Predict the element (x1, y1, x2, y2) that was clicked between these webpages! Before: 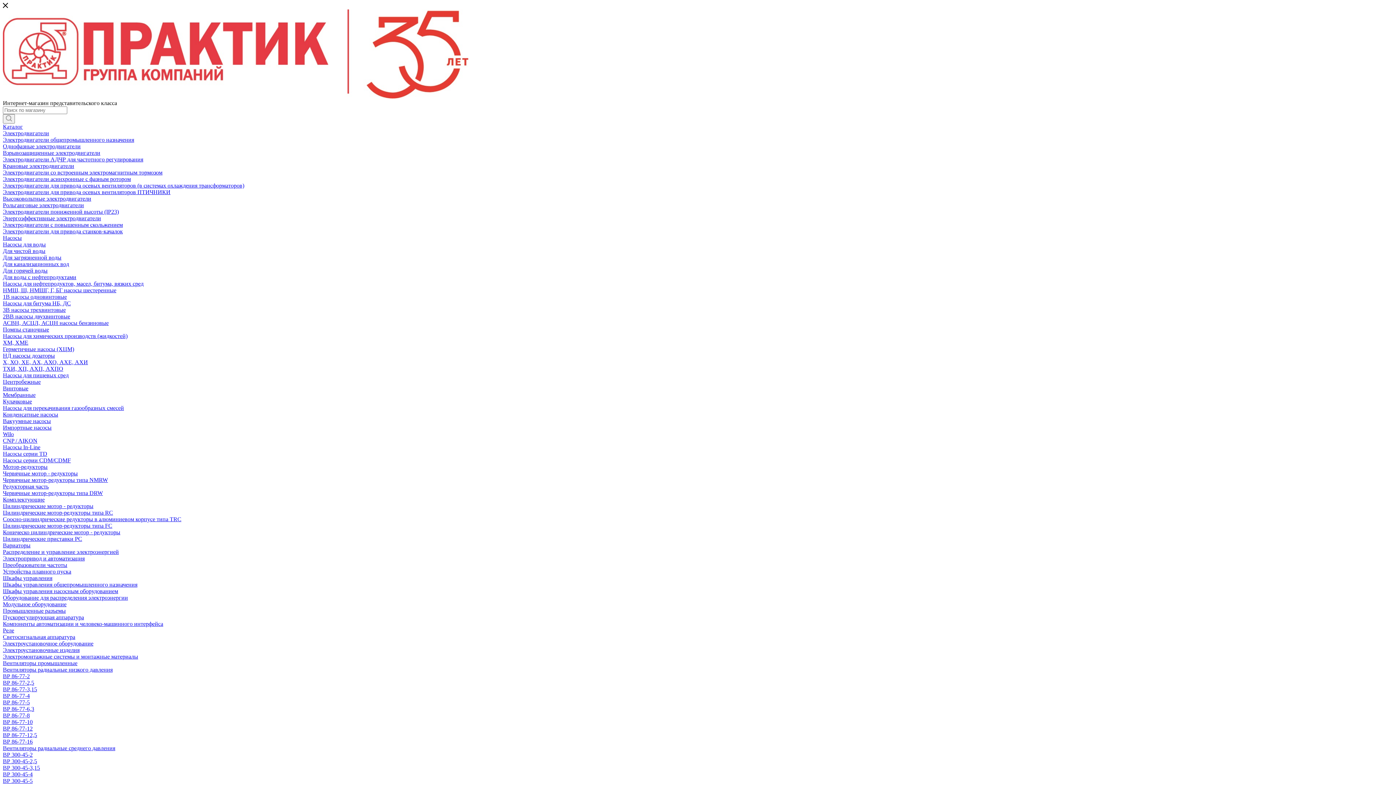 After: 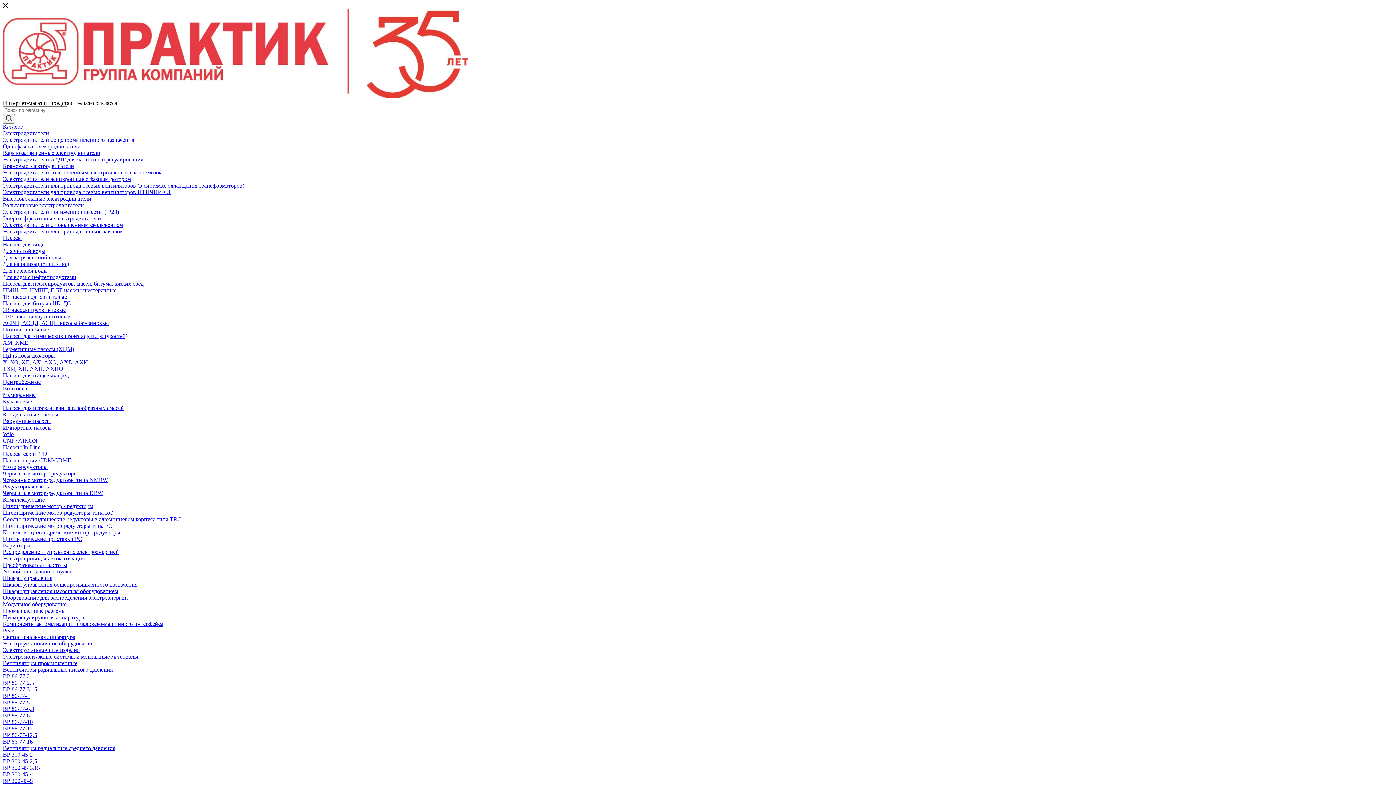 Action: bbox: (2, 686, 37, 692) label: ВР 86-77-3,15